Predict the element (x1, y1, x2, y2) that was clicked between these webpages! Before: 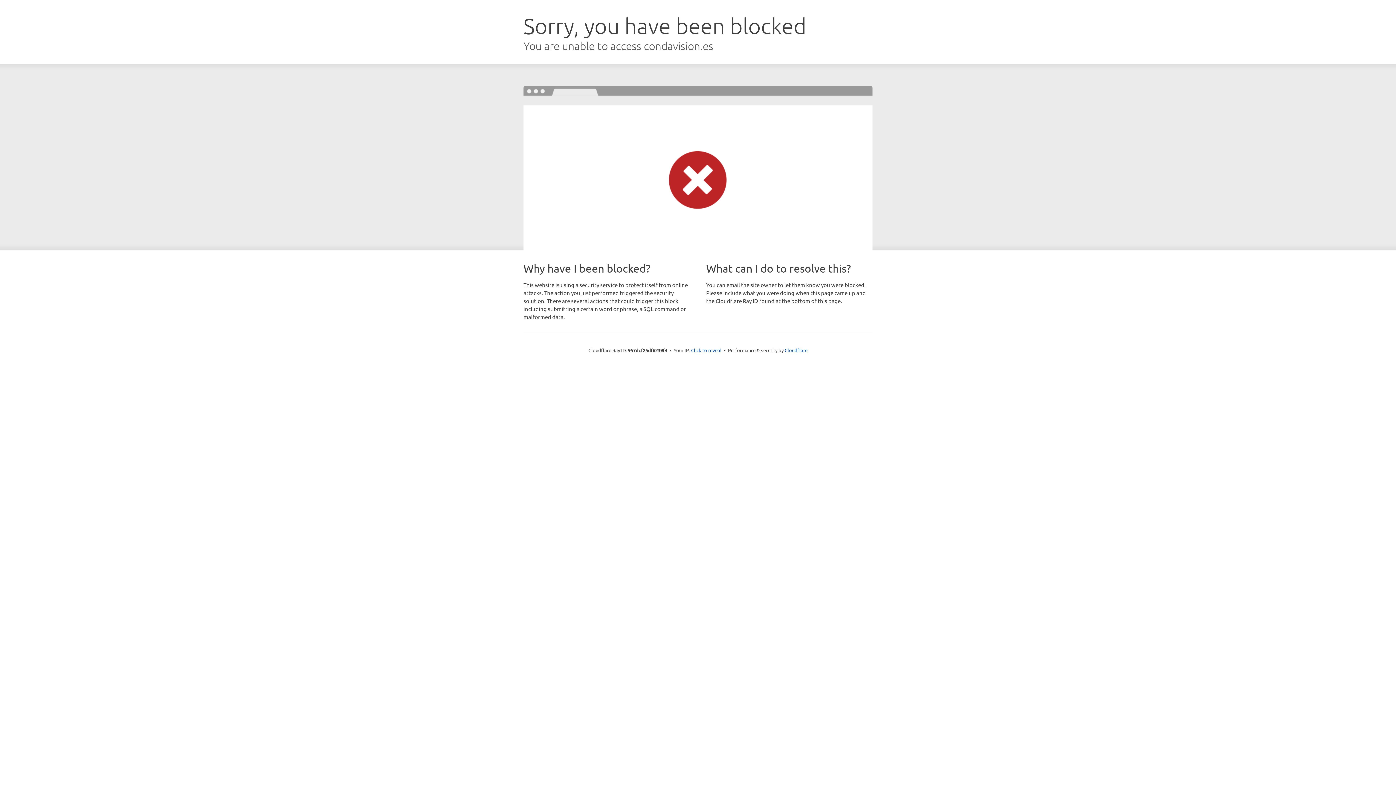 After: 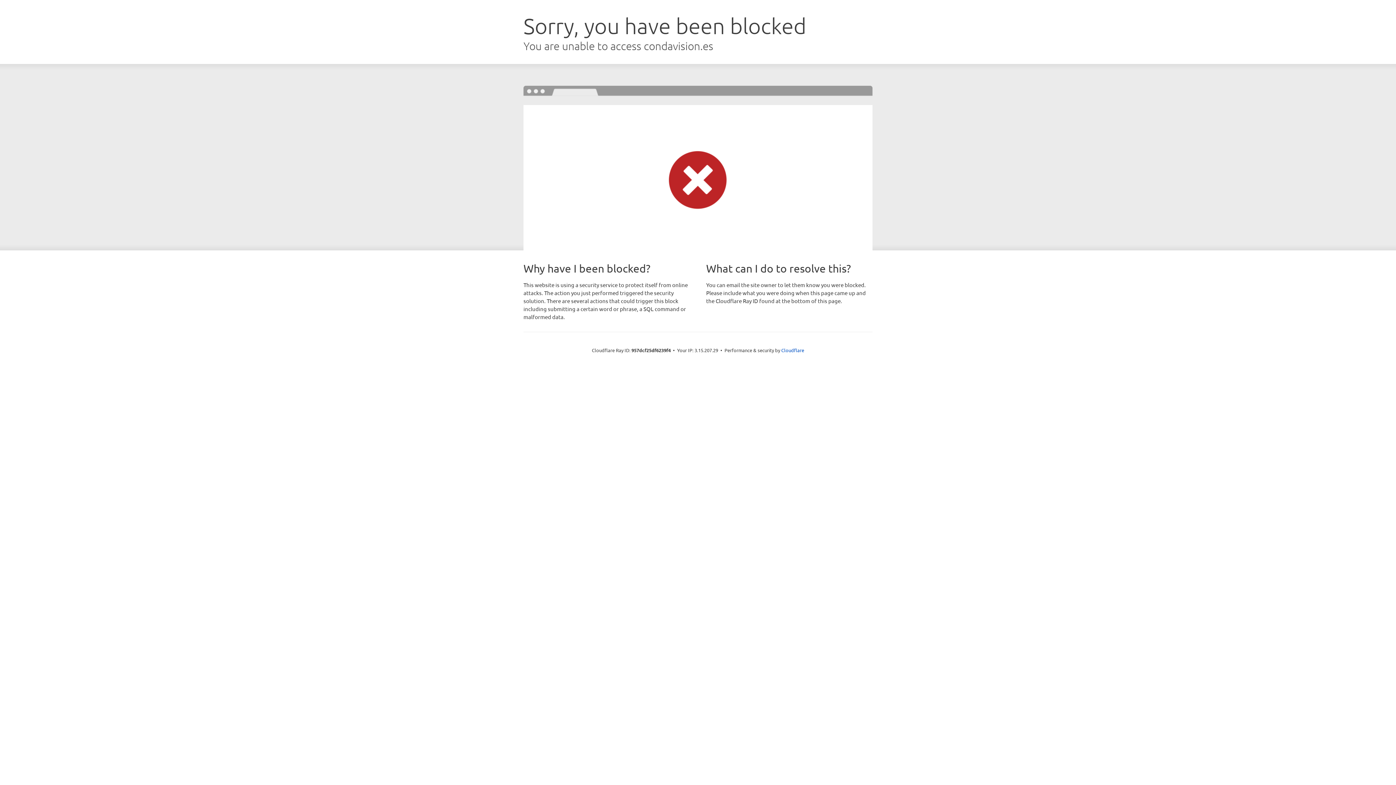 Action: bbox: (691, 346, 721, 353) label: Click to reveal